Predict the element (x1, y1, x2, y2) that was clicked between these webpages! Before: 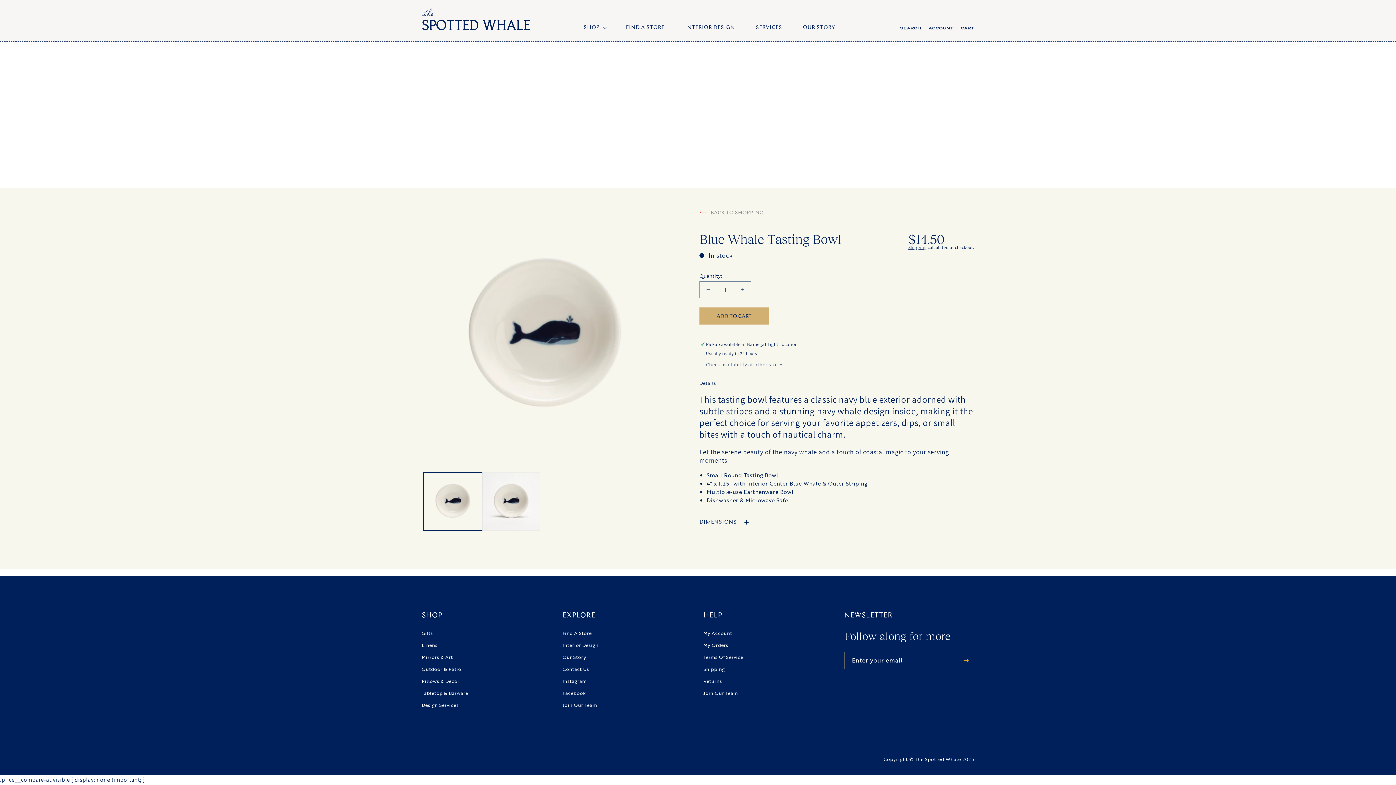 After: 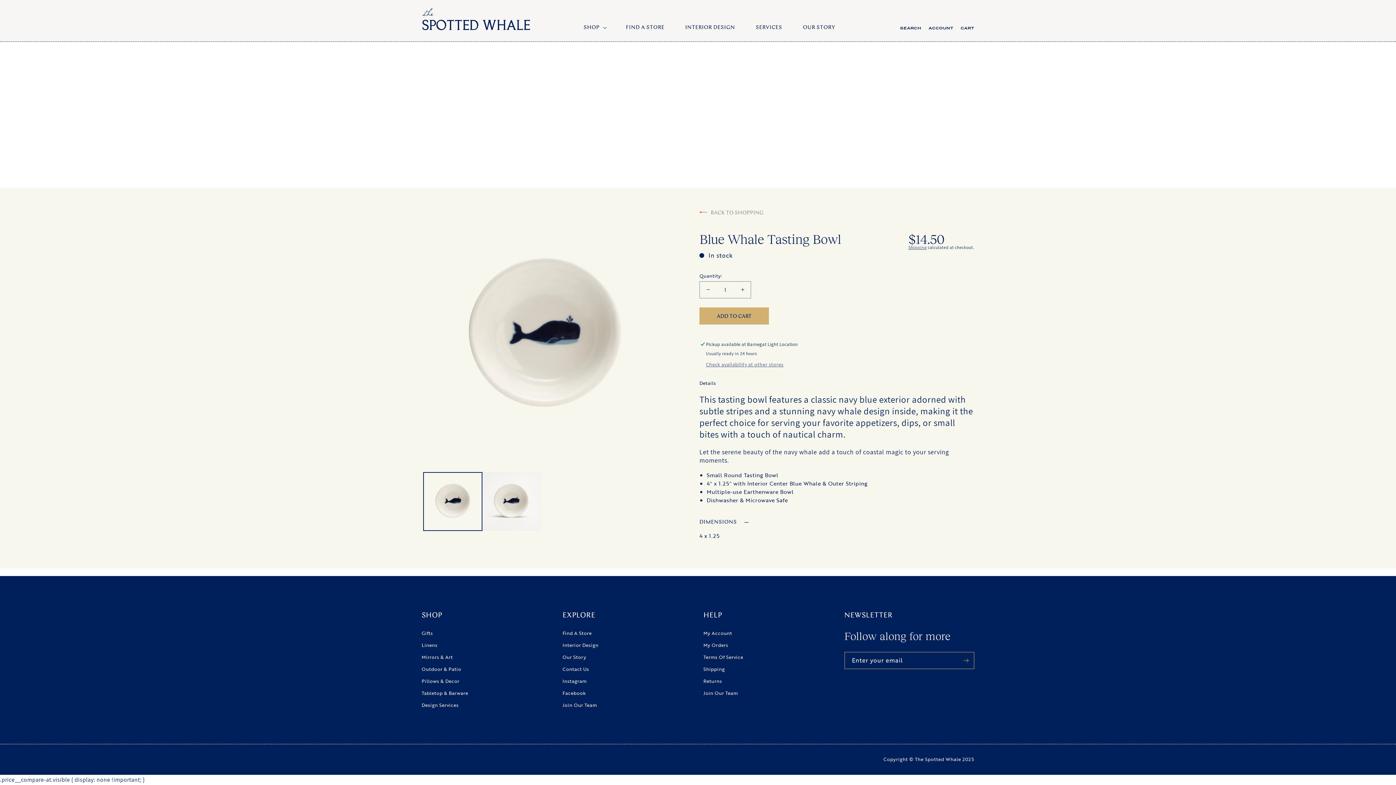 Action: label: DIMENSIONS bbox: (699, 513, 974, 532)